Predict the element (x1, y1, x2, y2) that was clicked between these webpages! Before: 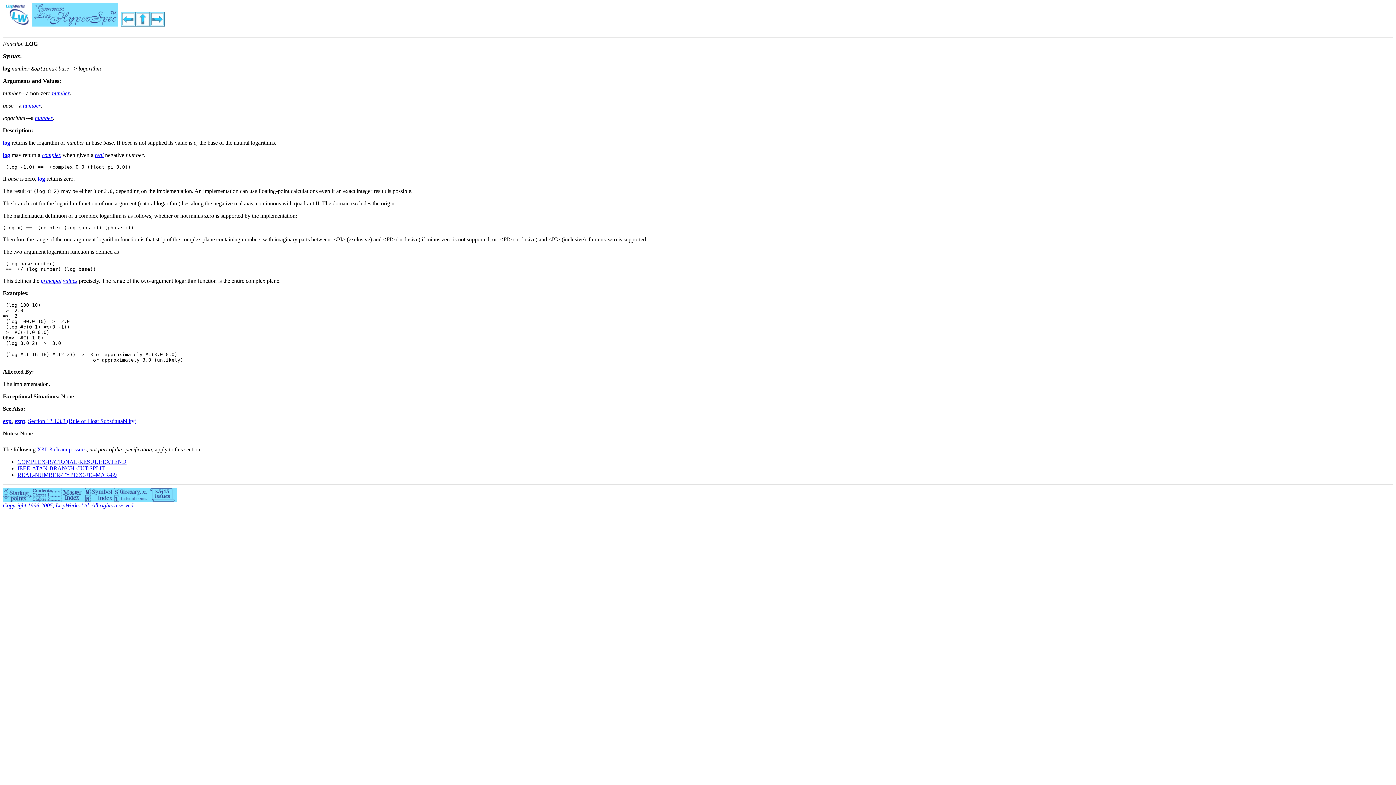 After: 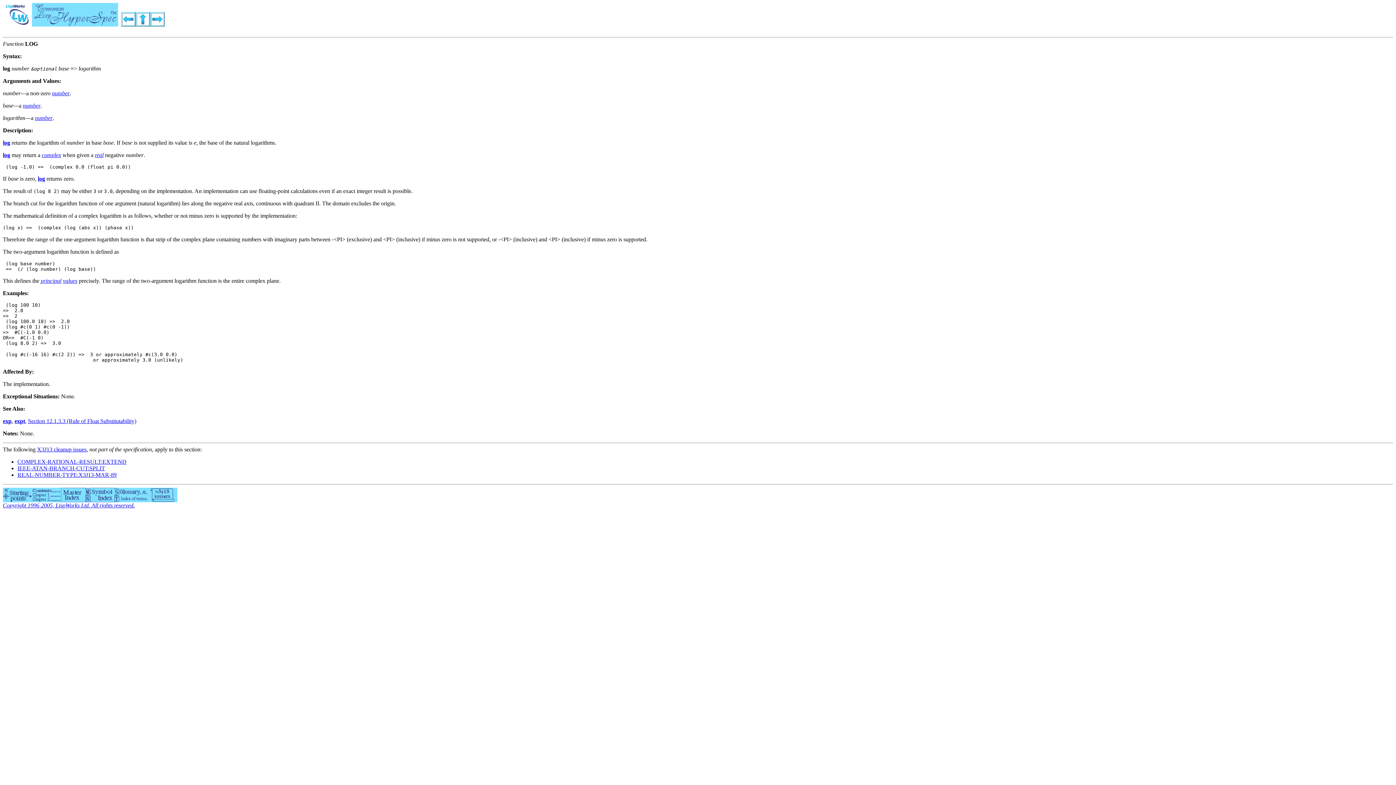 Action: label: log bbox: (37, 175, 45, 181)